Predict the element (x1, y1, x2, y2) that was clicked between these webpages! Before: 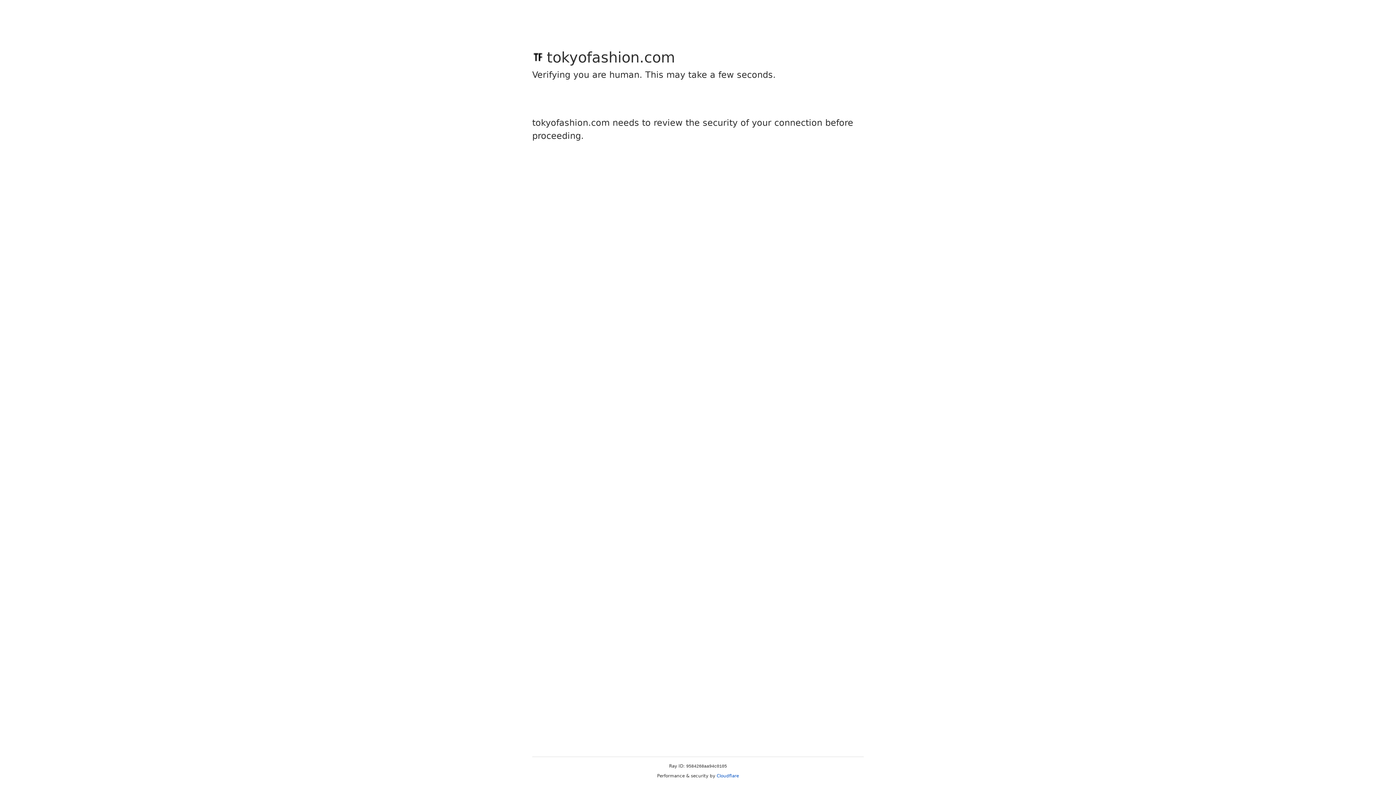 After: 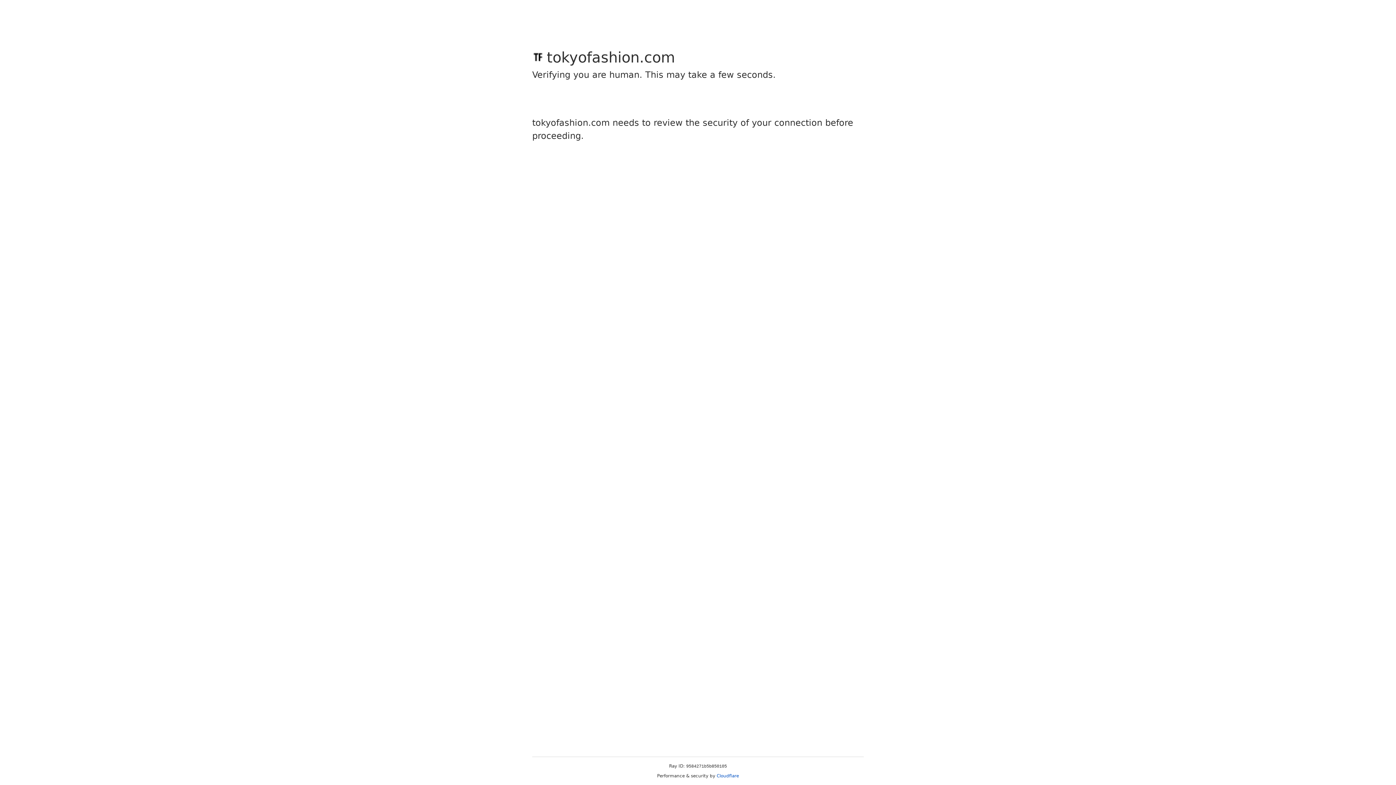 Action: label: Cloudflare bbox: (716, 773, 739, 778)